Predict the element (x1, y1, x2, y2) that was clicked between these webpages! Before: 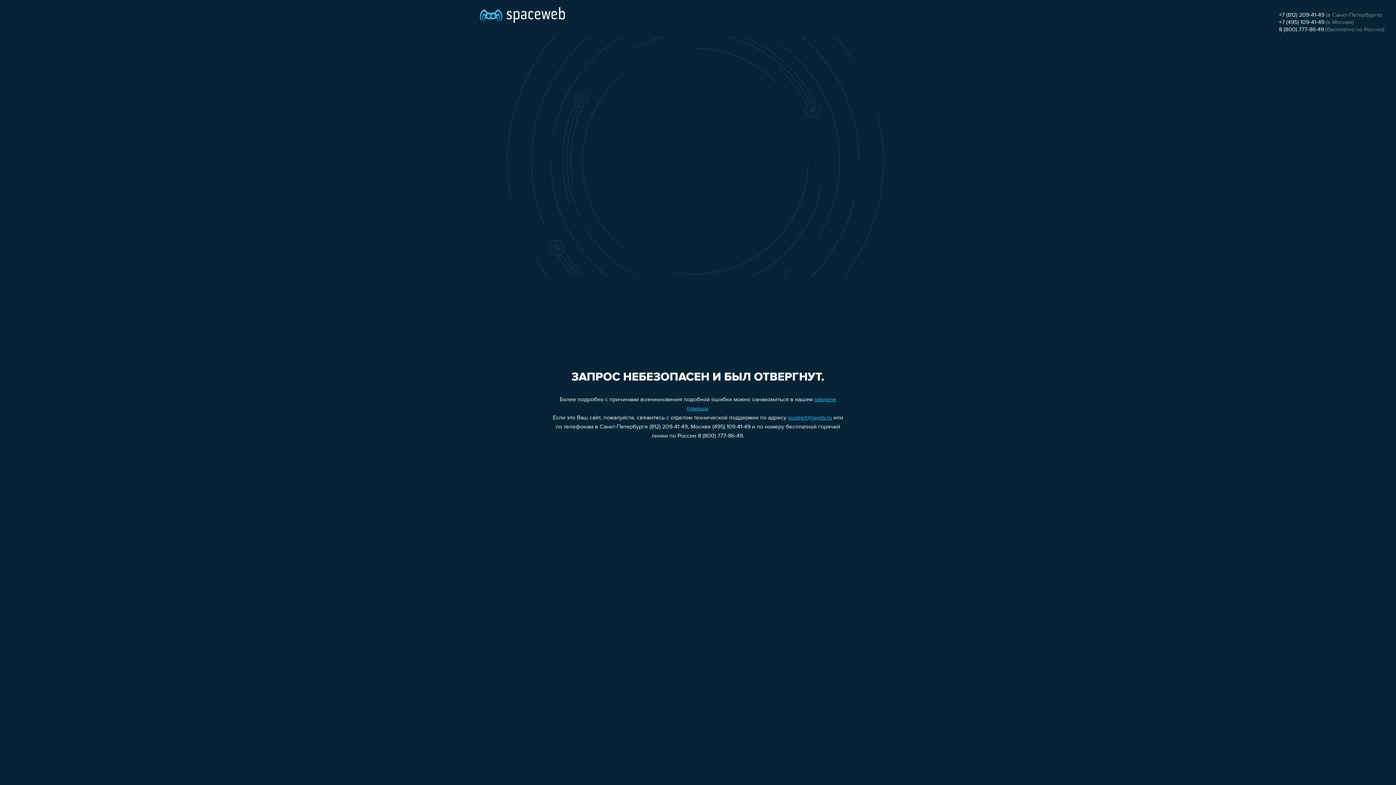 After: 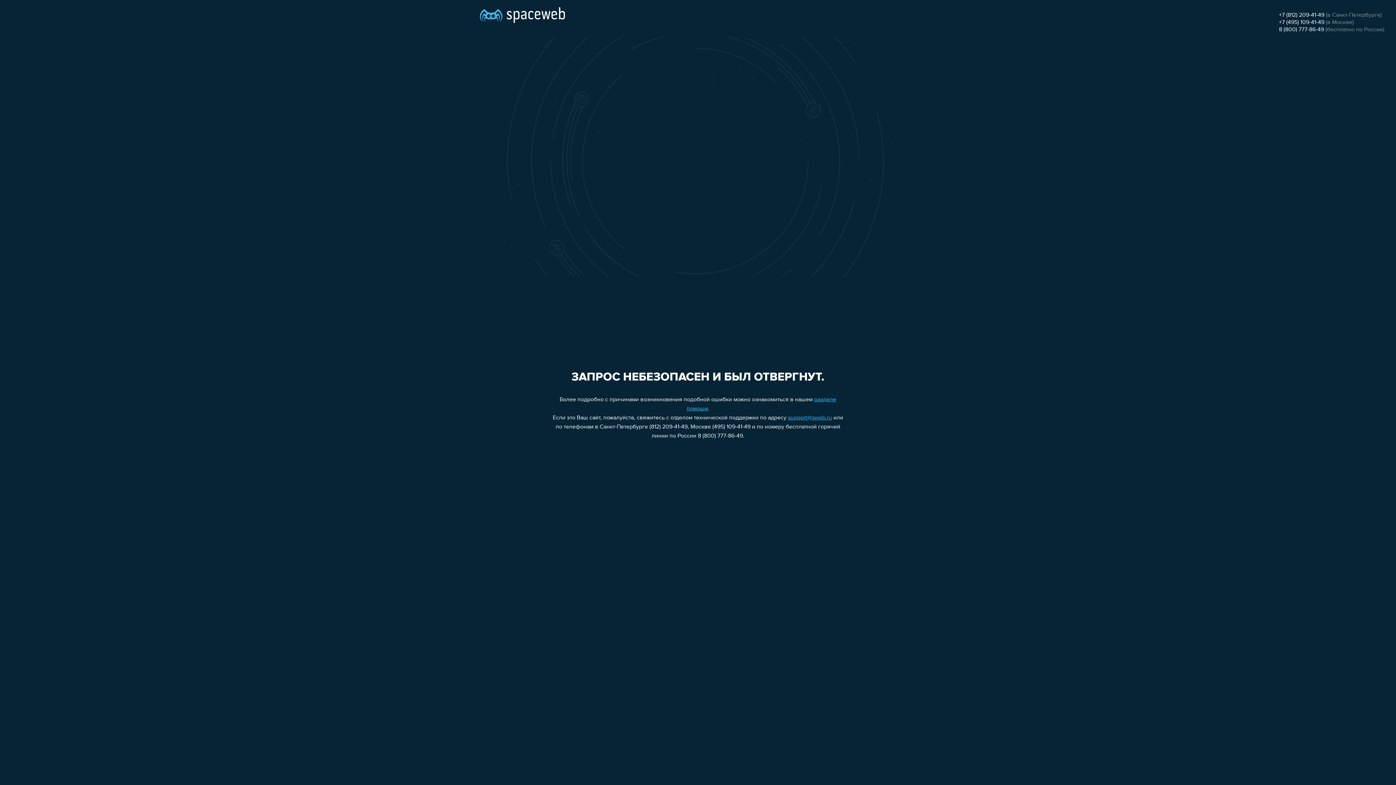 Action: label: 8 (800) 777-86-49 bbox: (1279, 26, 1324, 32)